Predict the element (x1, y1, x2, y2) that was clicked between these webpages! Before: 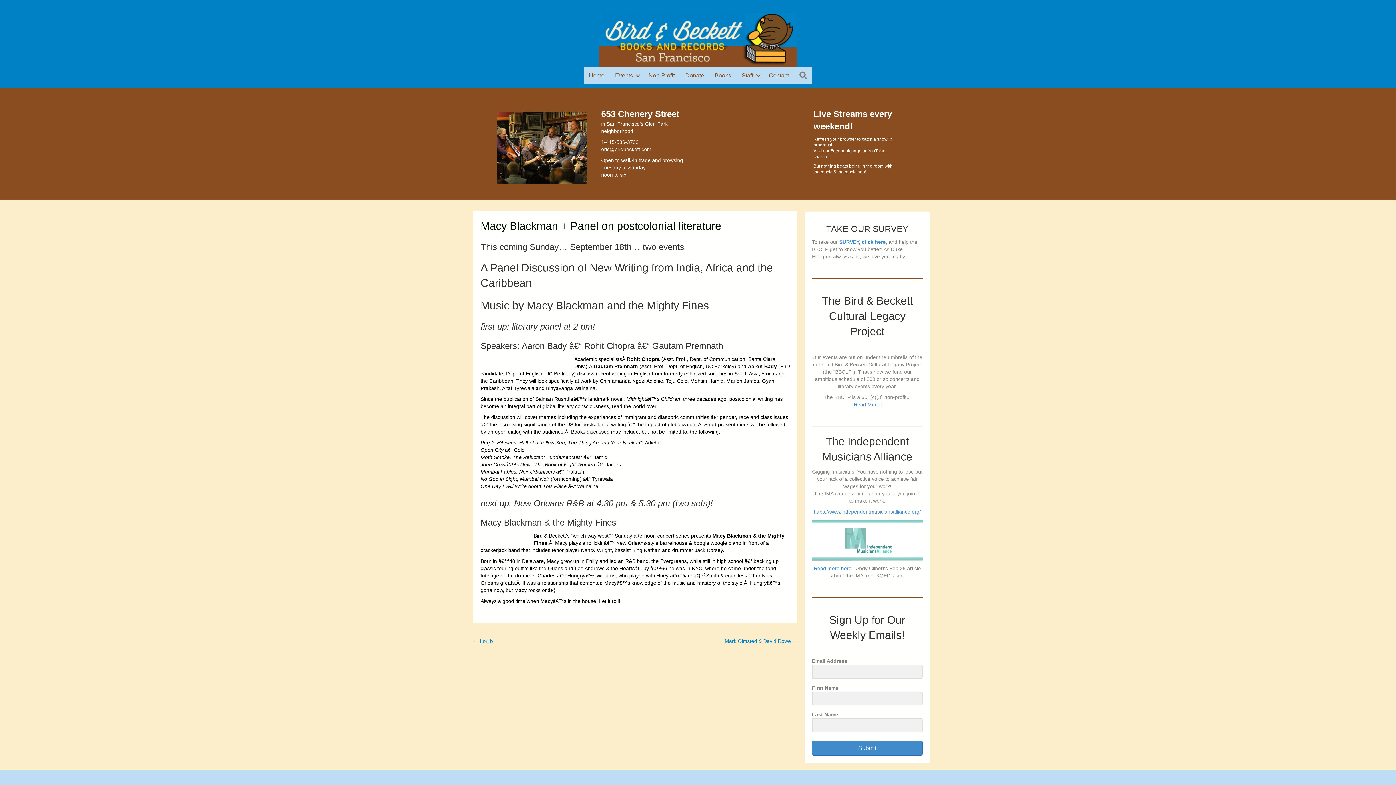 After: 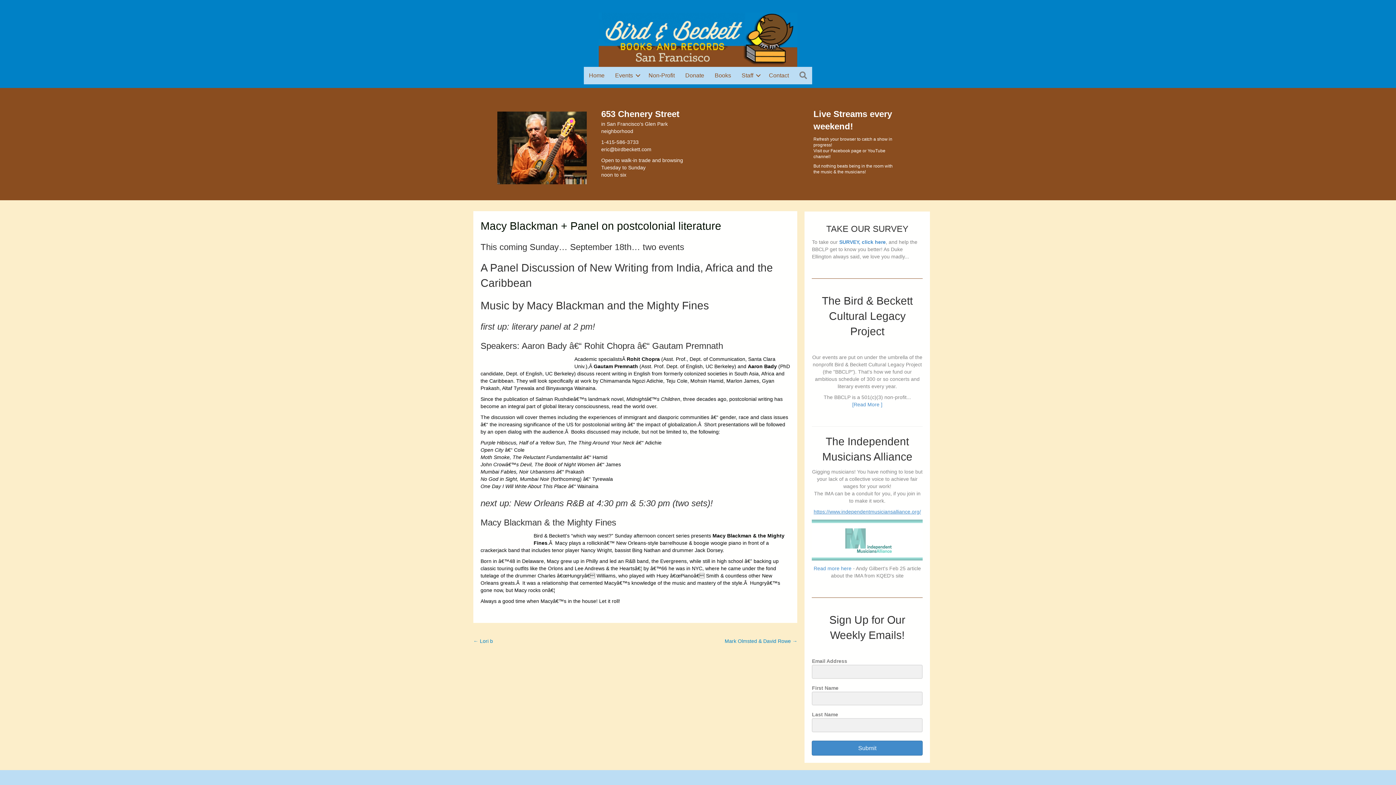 Action: label: https://www.independentmusiciansalliance.org/ bbox: (813, 509, 921, 514)